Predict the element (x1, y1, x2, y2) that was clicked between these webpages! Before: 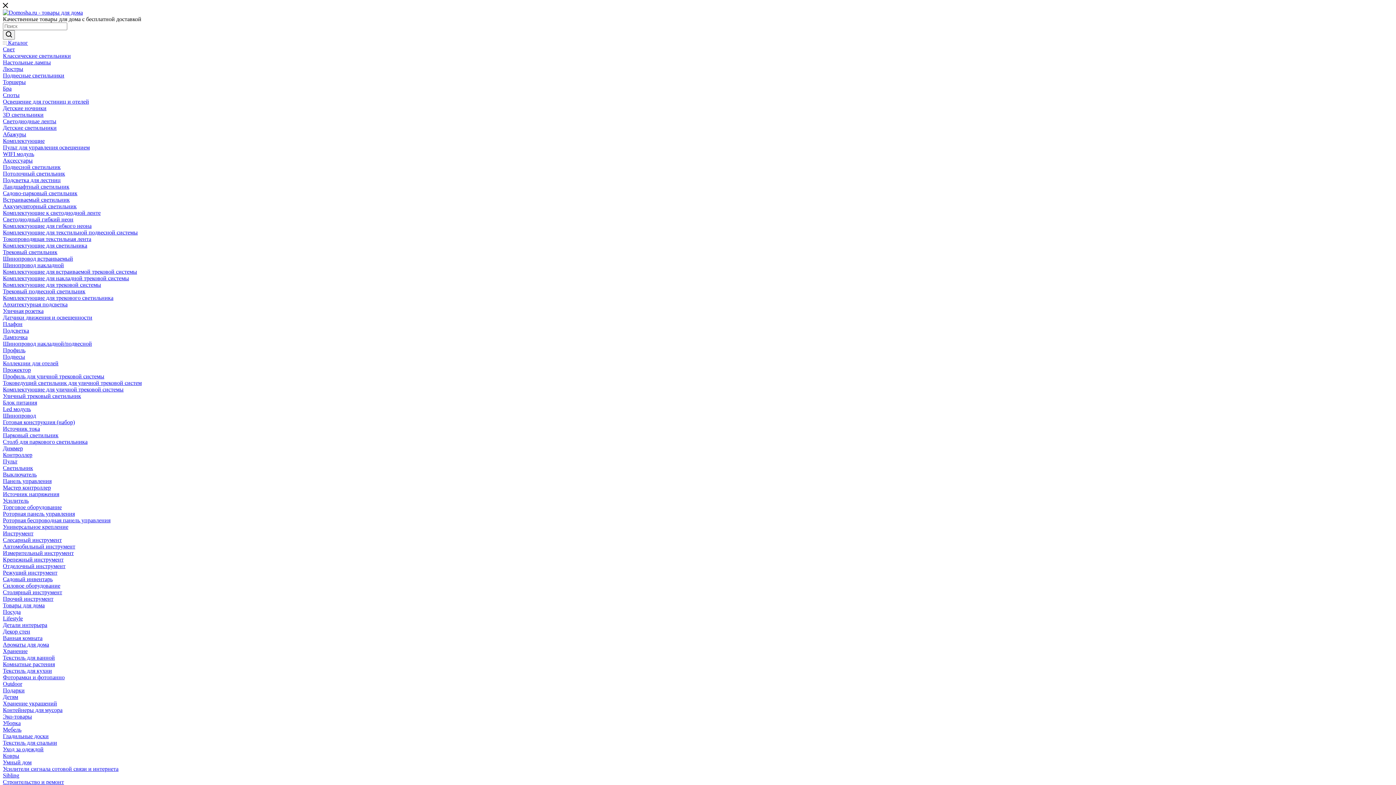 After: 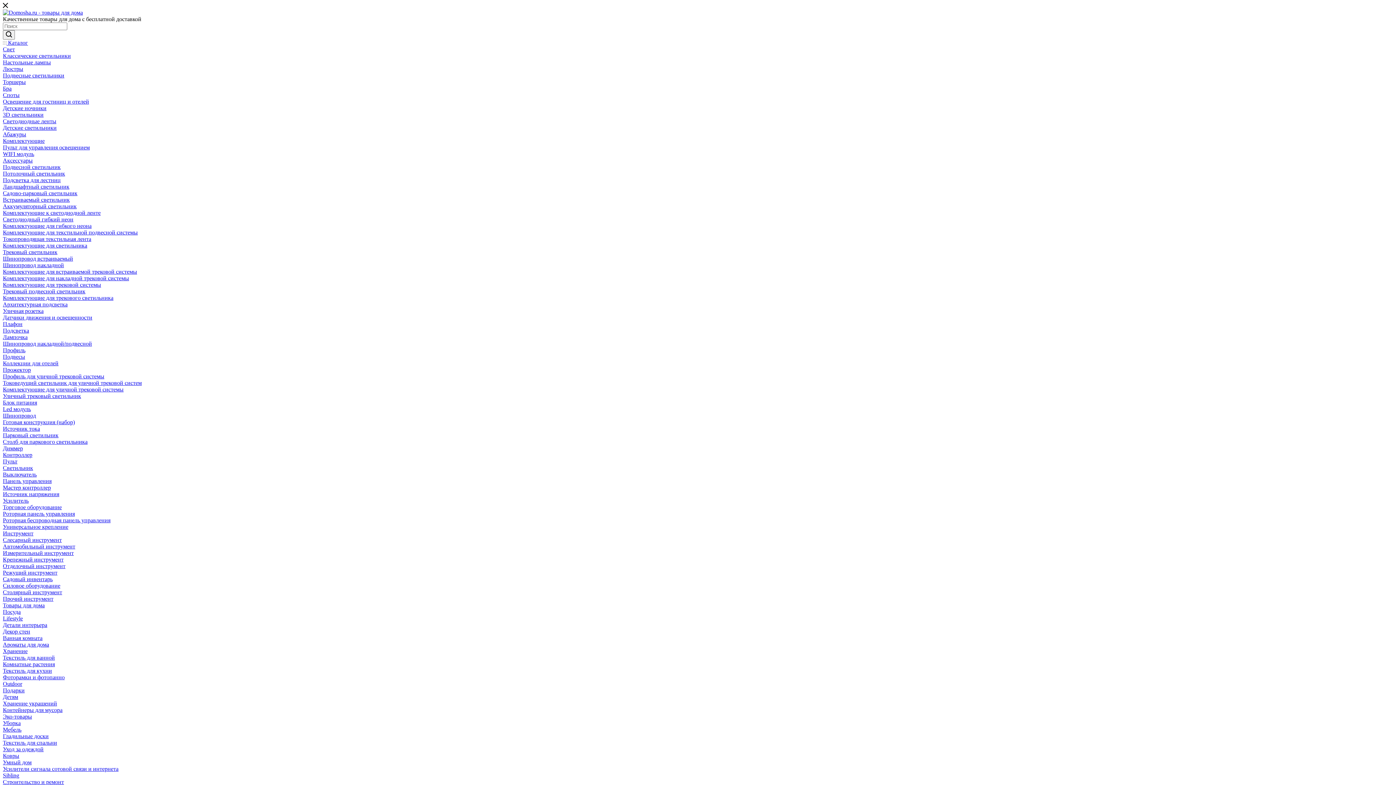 Action: bbox: (2, 203, 76, 209) label: Аккумуляторный светильник